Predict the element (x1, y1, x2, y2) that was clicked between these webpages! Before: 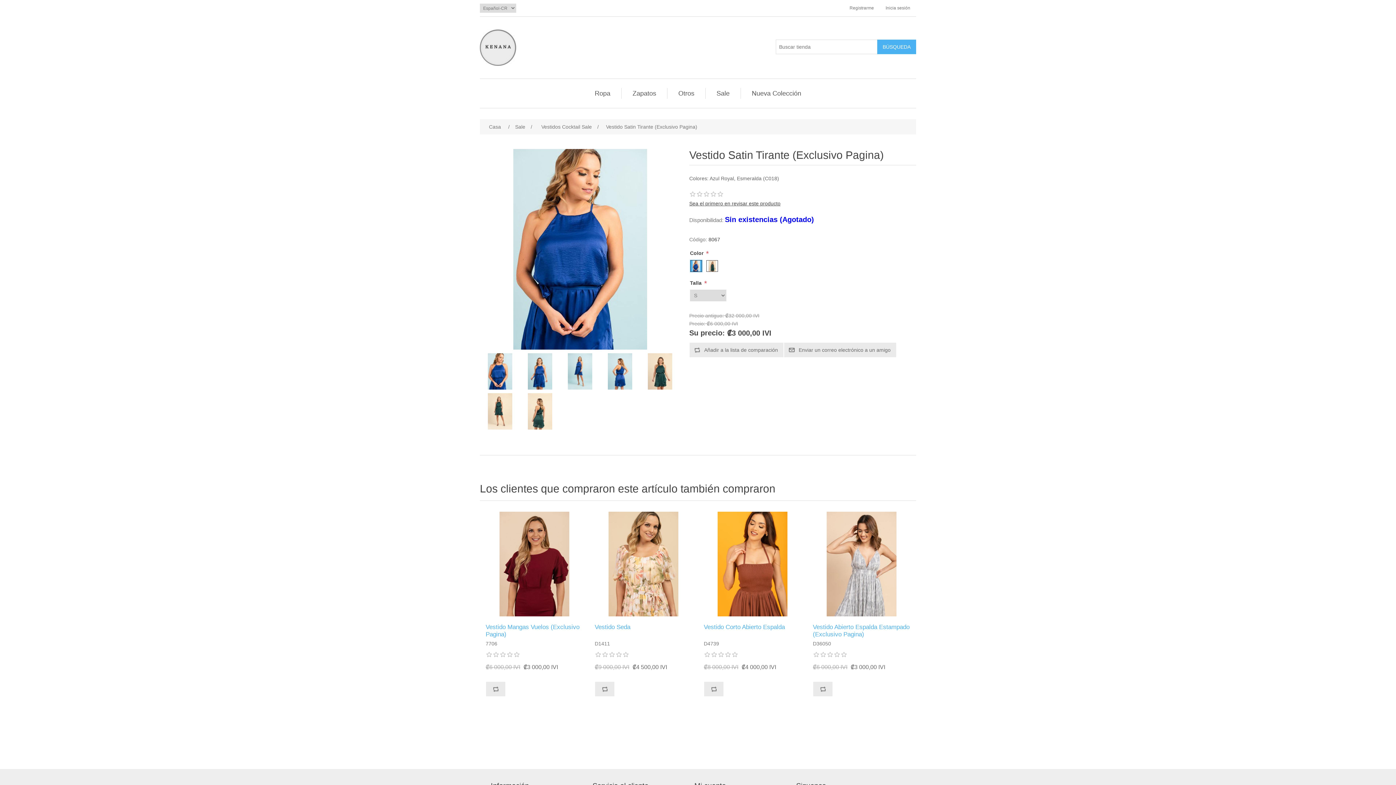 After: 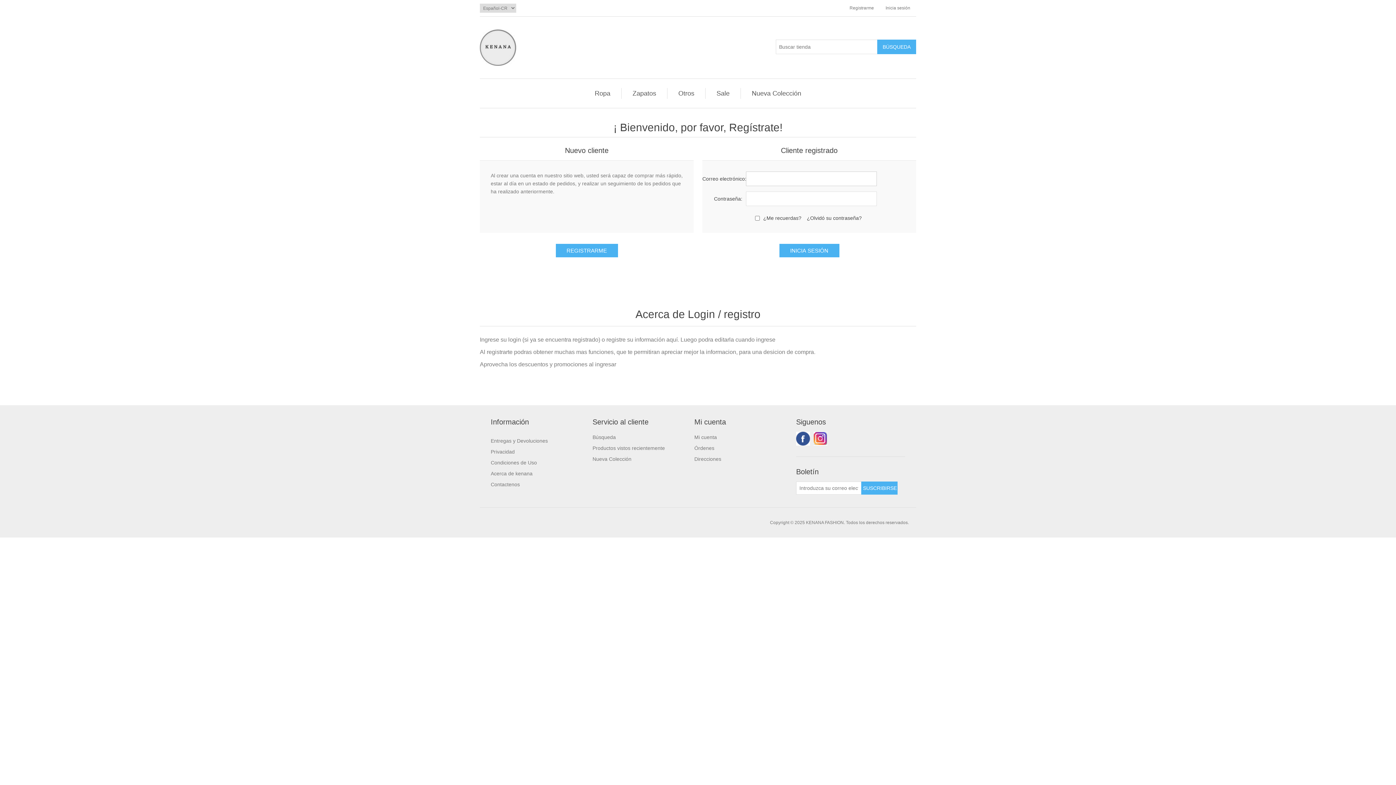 Action: label: Inicia sesión bbox: (885, 0, 910, 16)